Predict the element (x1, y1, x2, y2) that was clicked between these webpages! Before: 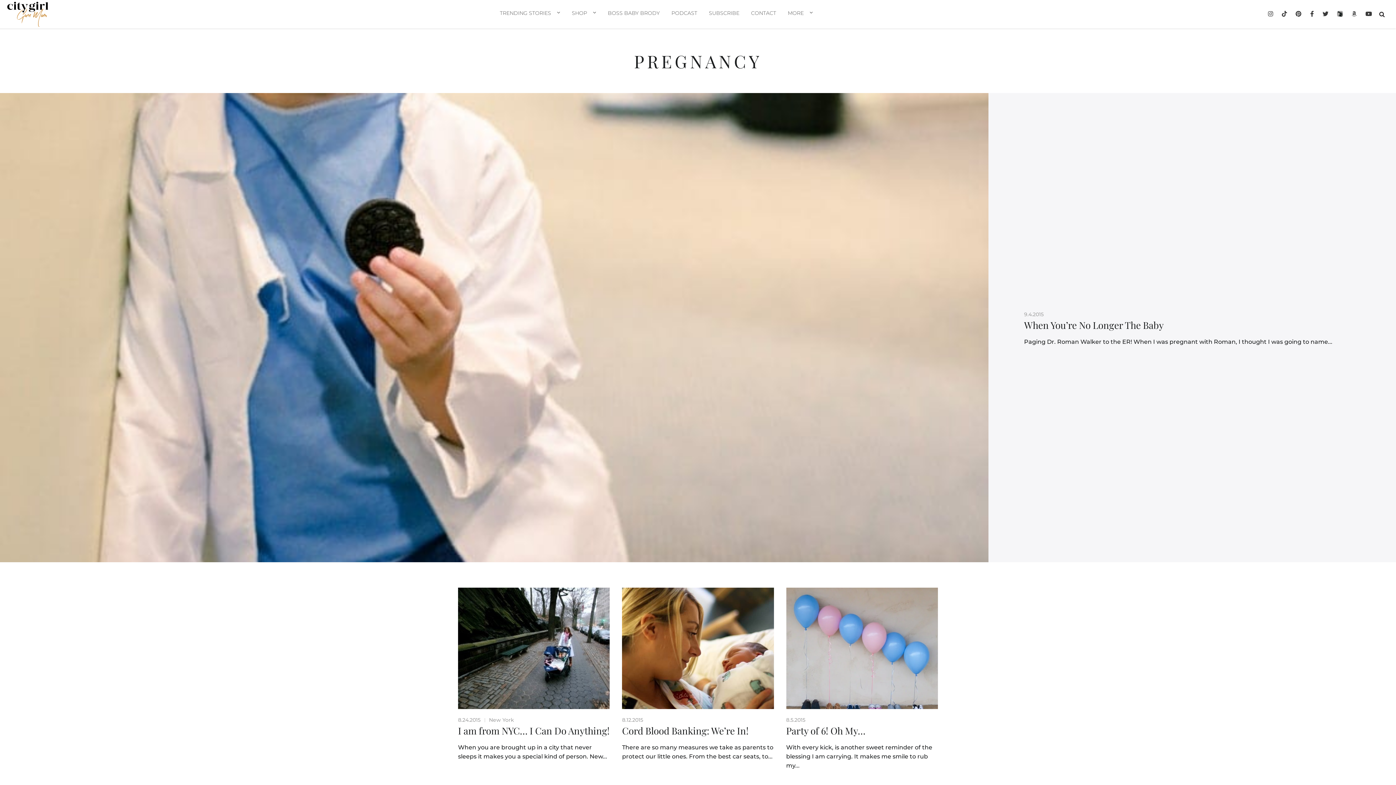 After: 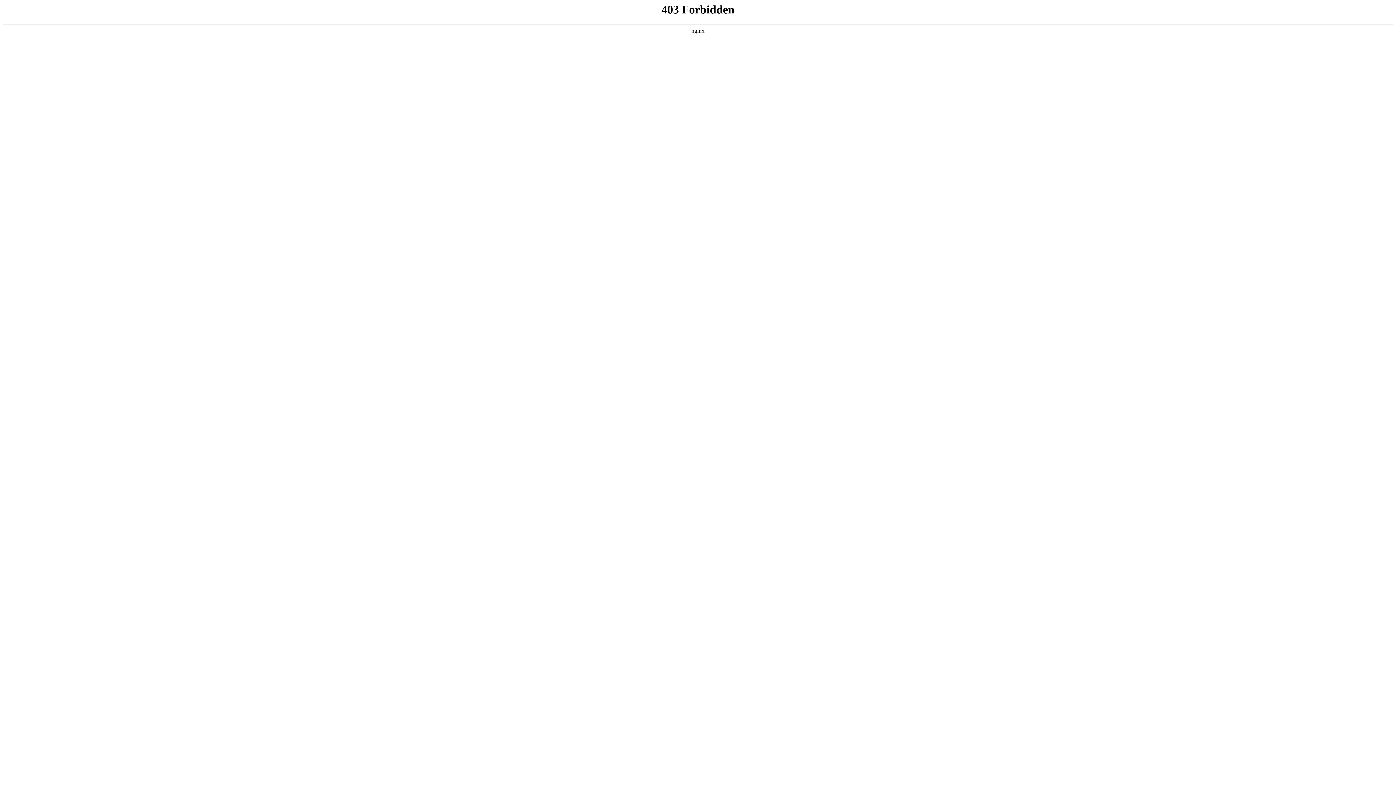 Action: label: Party of 6! Oh My… bbox: (786, 724, 865, 737)